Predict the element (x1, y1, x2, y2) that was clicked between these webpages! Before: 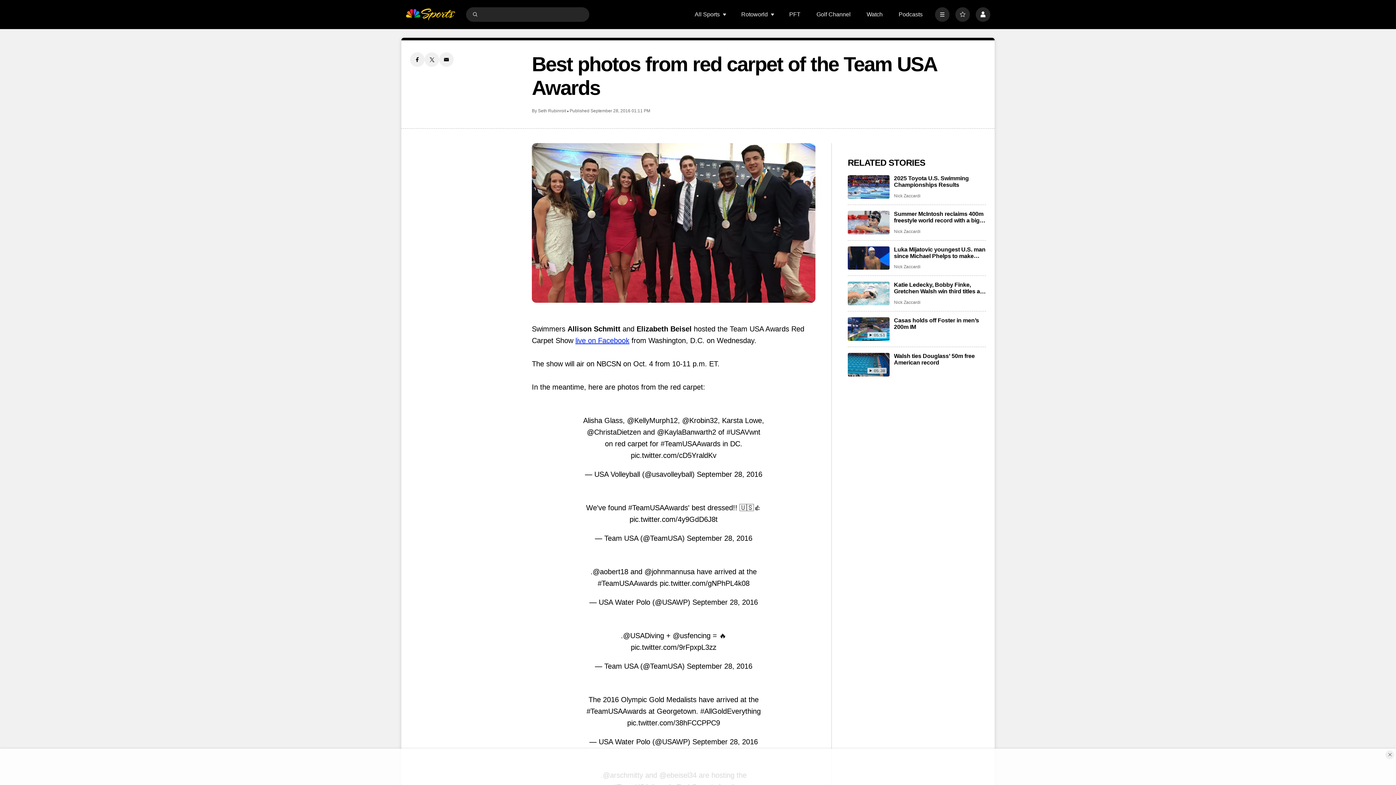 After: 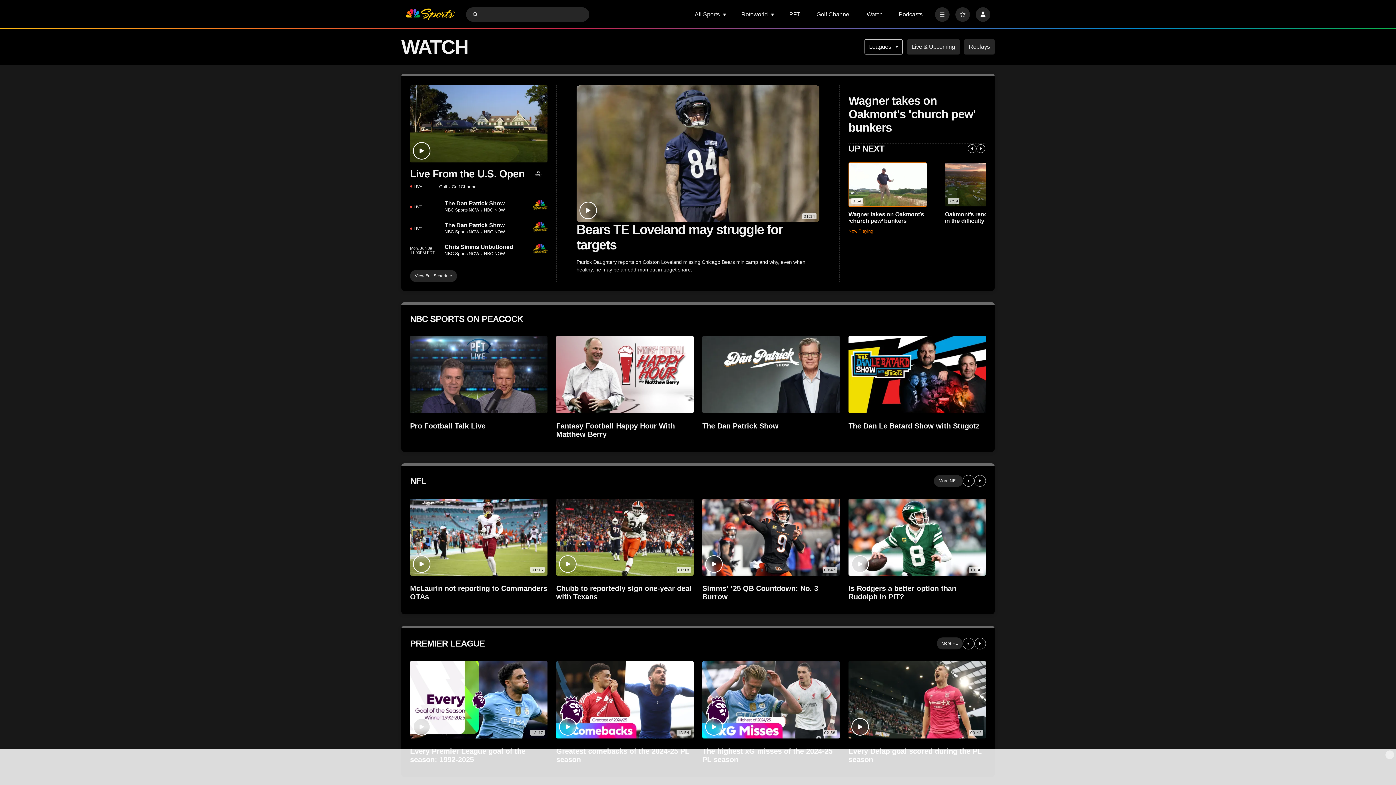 Action: label: Watch bbox: (866, 11, 882, 17)